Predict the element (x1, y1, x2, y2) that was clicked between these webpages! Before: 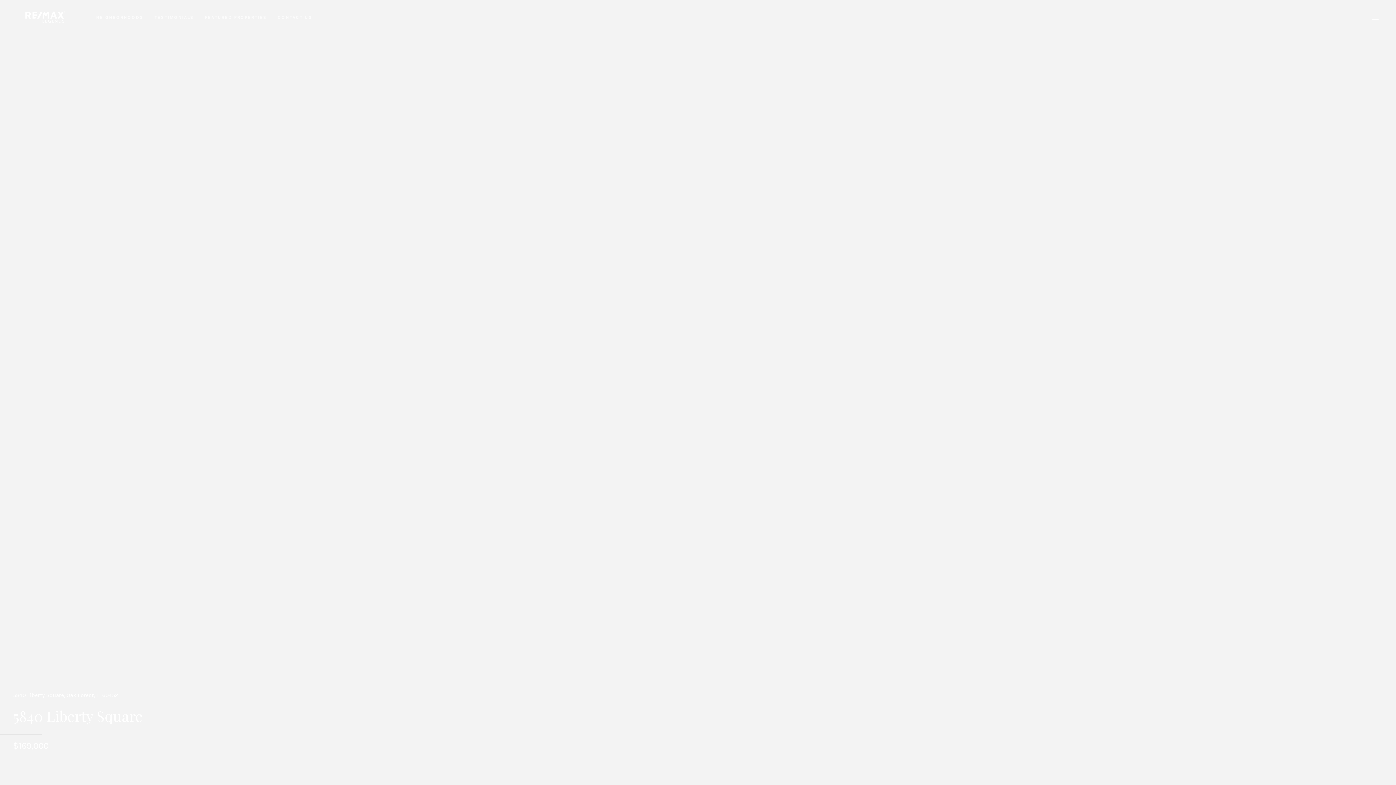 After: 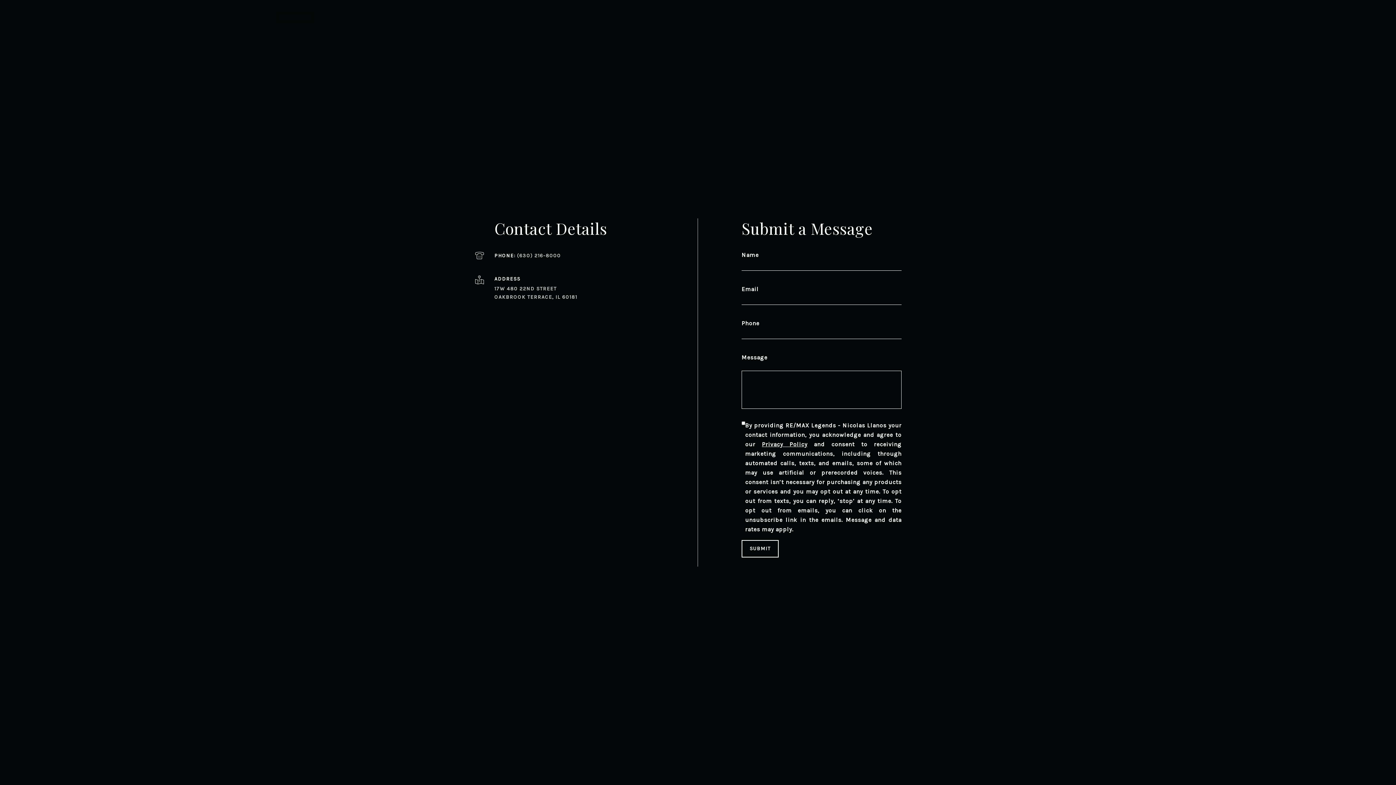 Action: bbox: (277, 13, 312, 21) label: CONTACT US